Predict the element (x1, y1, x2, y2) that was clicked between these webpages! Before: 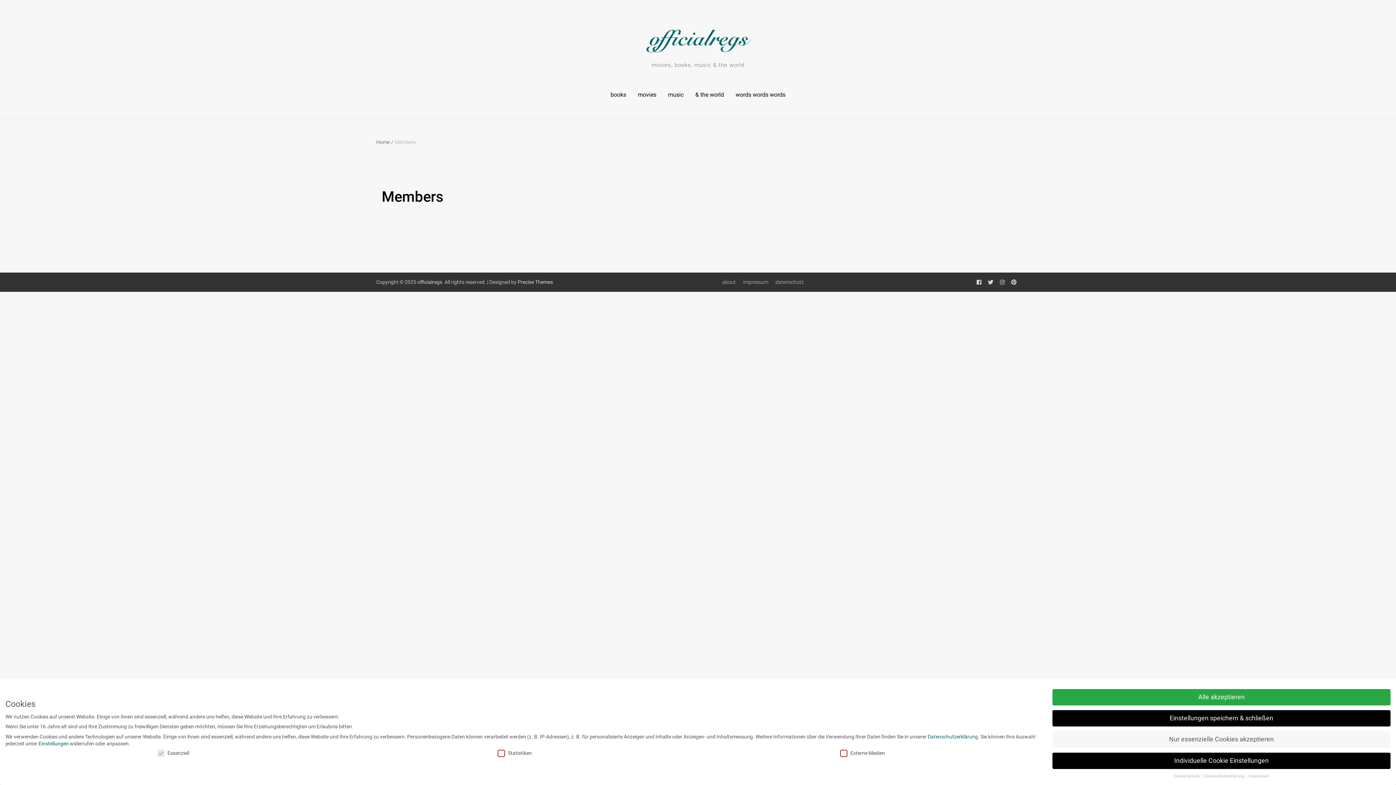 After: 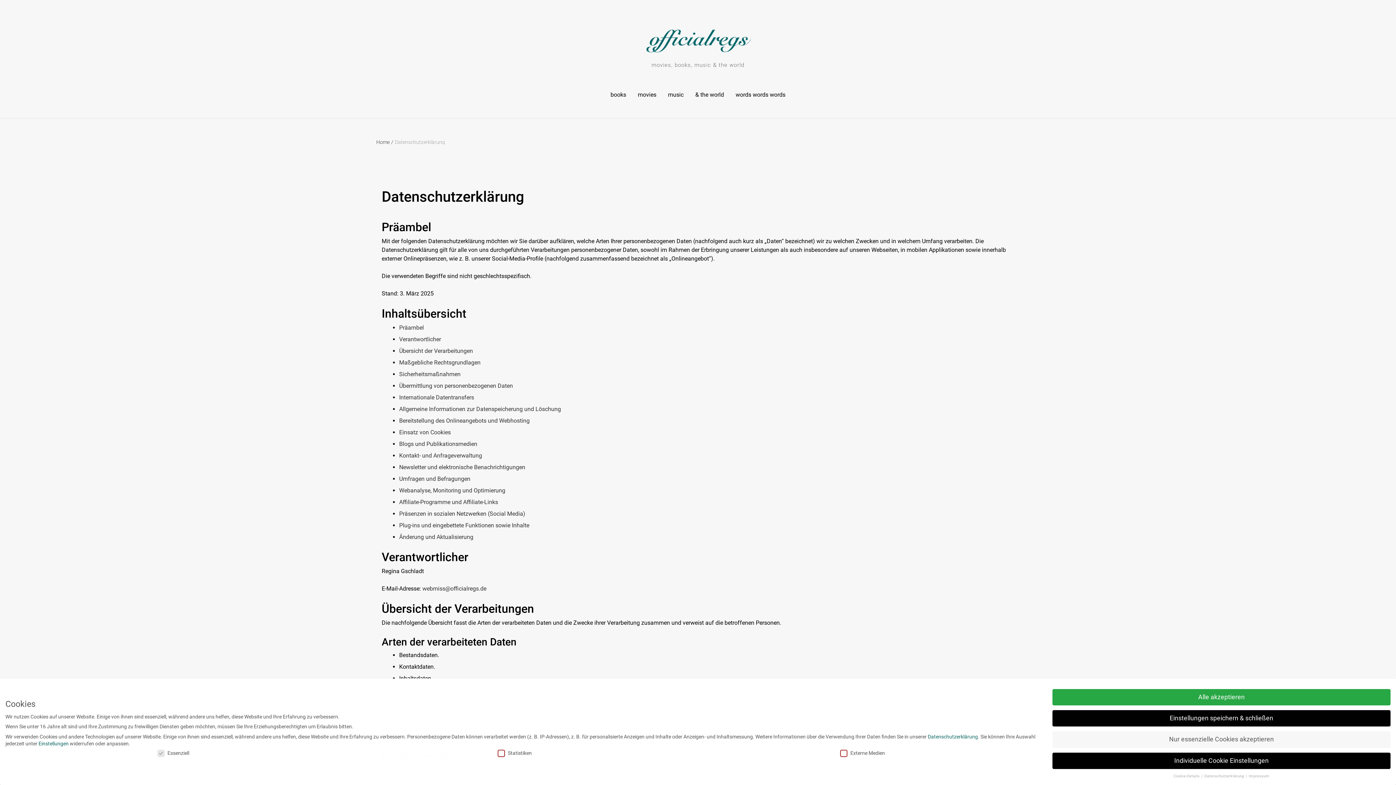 Action: label: datenschutz bbox: (772, 276, 807, 287)